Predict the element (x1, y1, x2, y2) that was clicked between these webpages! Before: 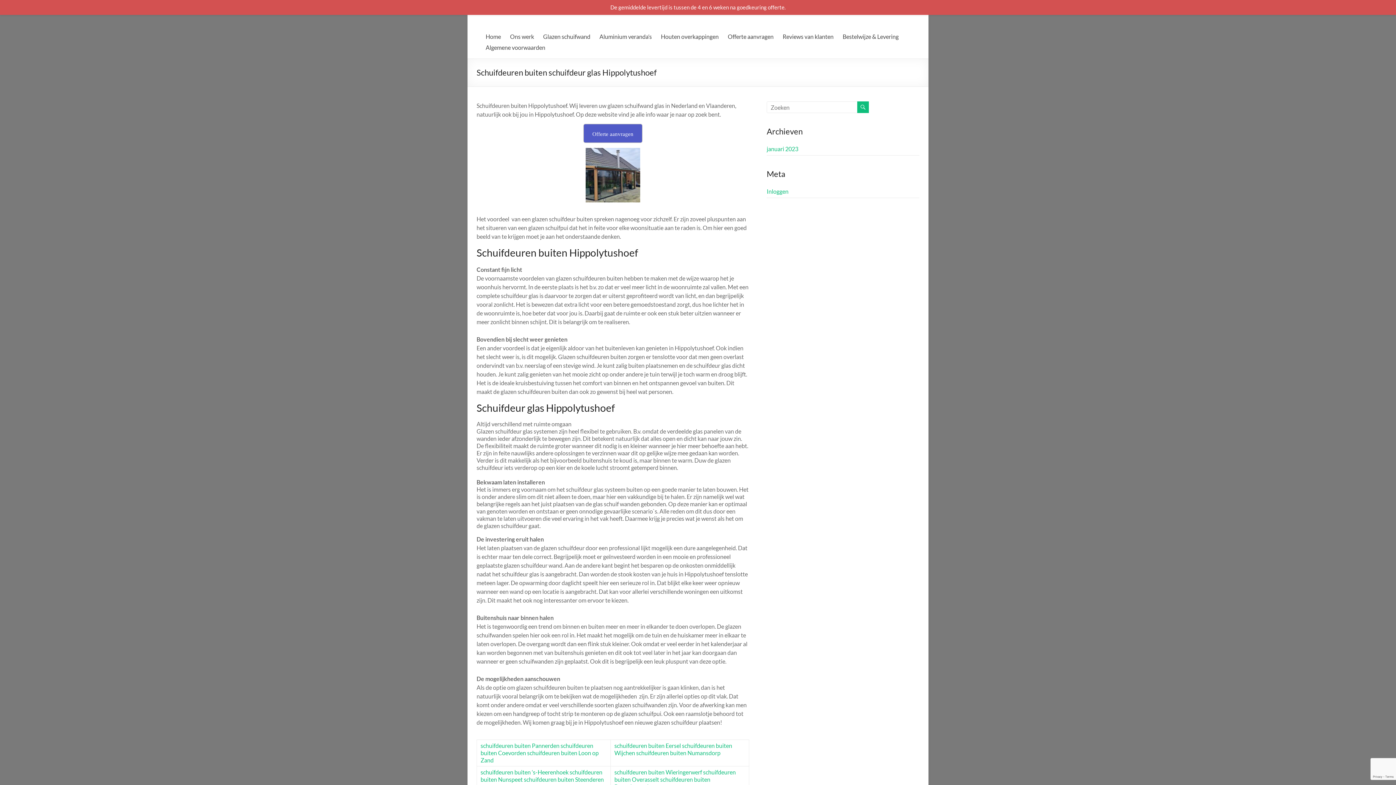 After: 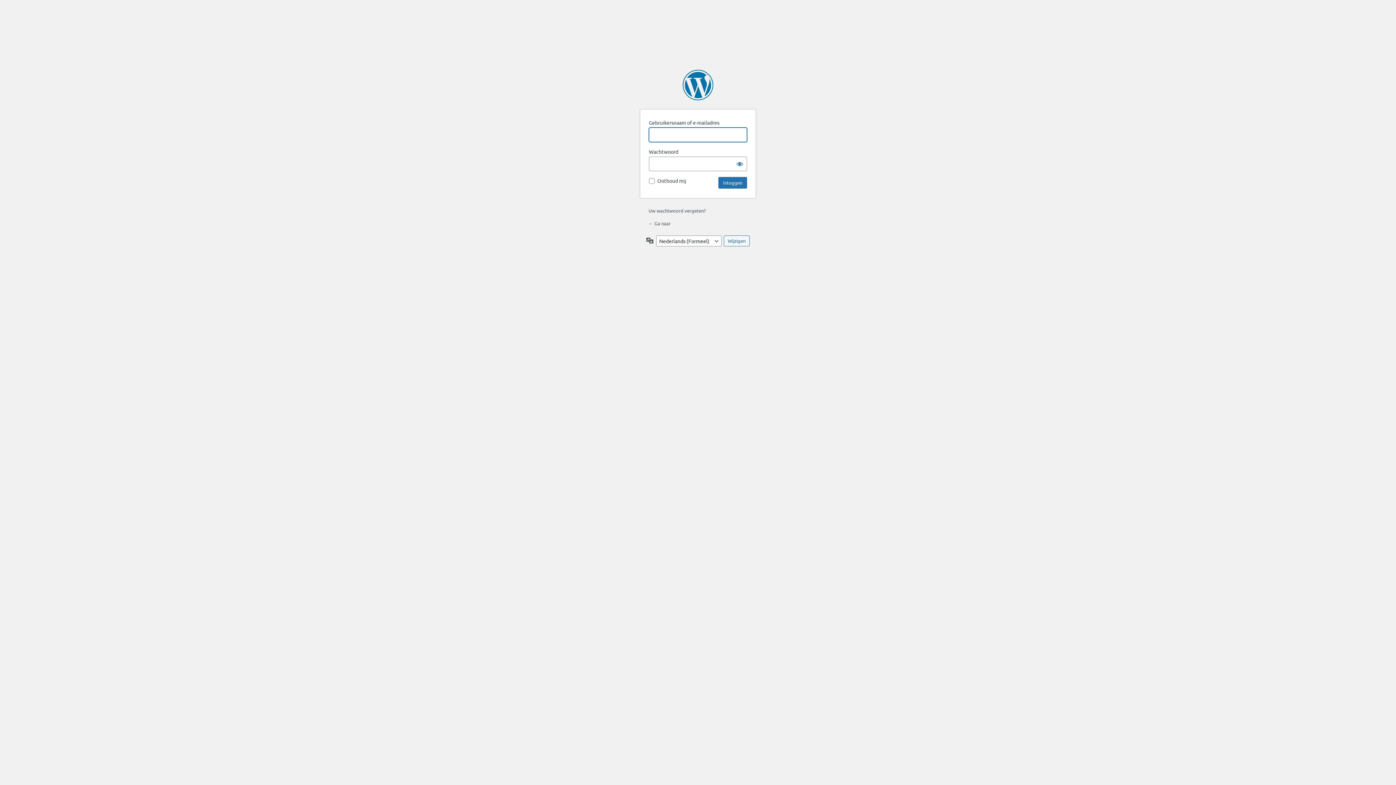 Action: label: Inloggen bbox: (766, 188, 788, 194)